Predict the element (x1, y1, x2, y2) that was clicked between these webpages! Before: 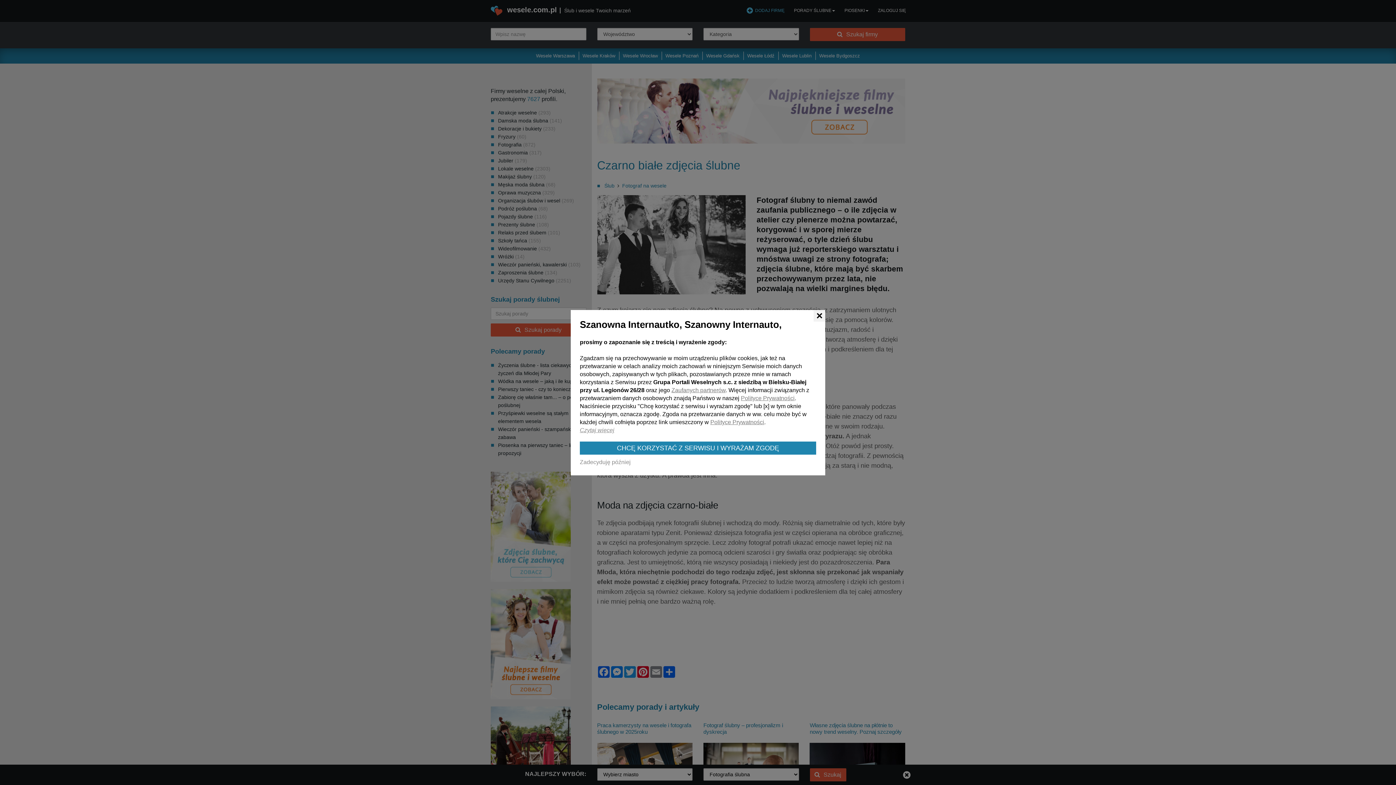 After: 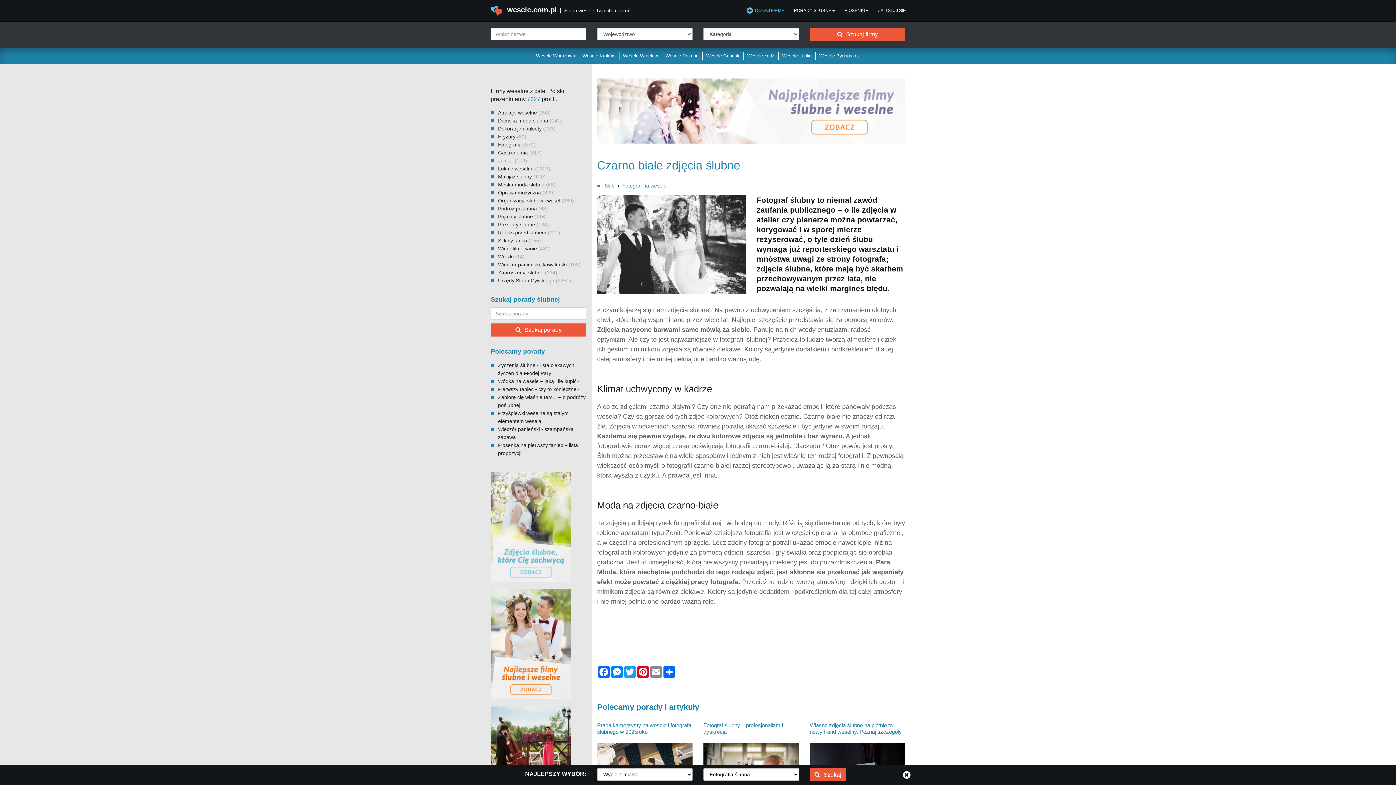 Action: bbox: (580, 459, 630, 465) label: Zadecyduję później